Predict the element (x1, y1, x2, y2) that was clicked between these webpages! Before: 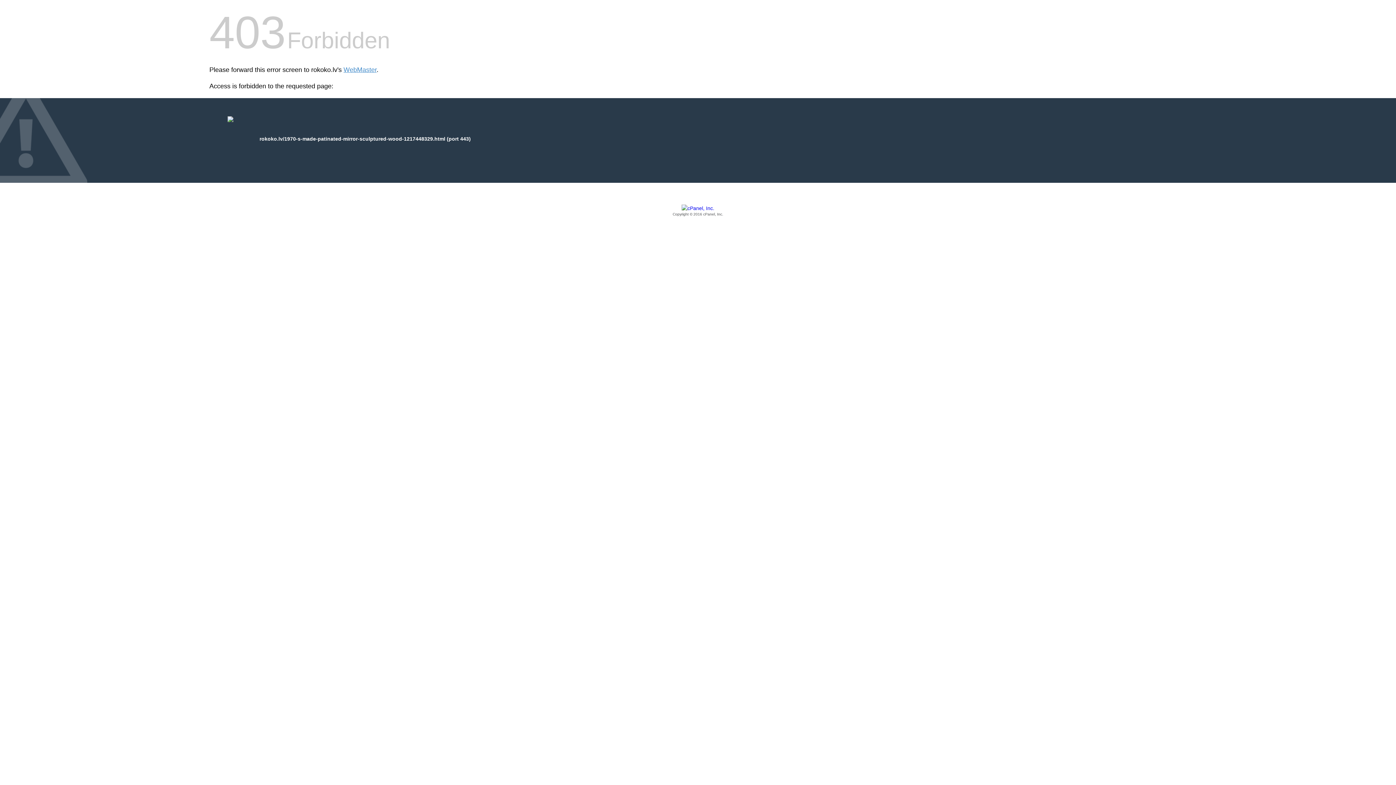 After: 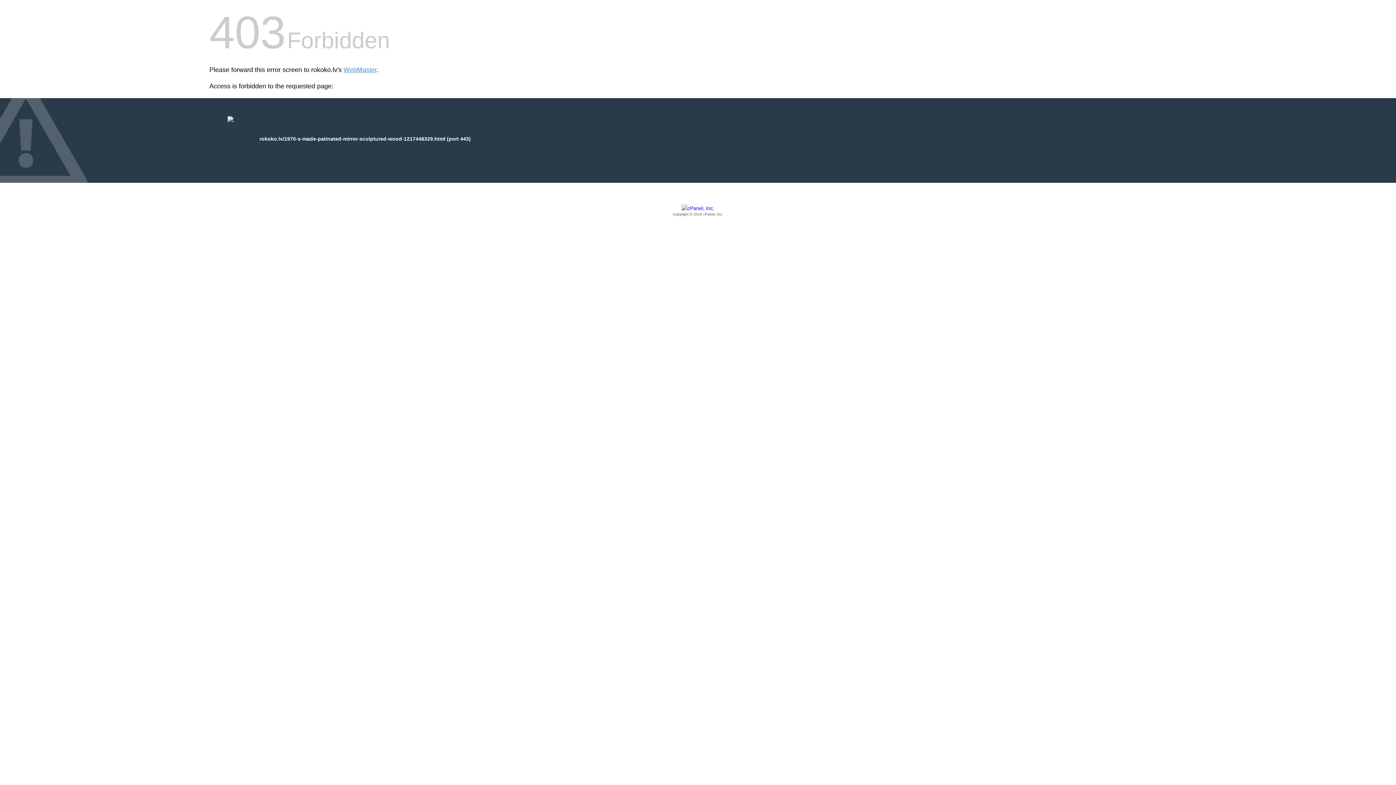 Action: bbox: (209, 205, 1186, 217) label: Copyright © 2016 cPanel, Inc.